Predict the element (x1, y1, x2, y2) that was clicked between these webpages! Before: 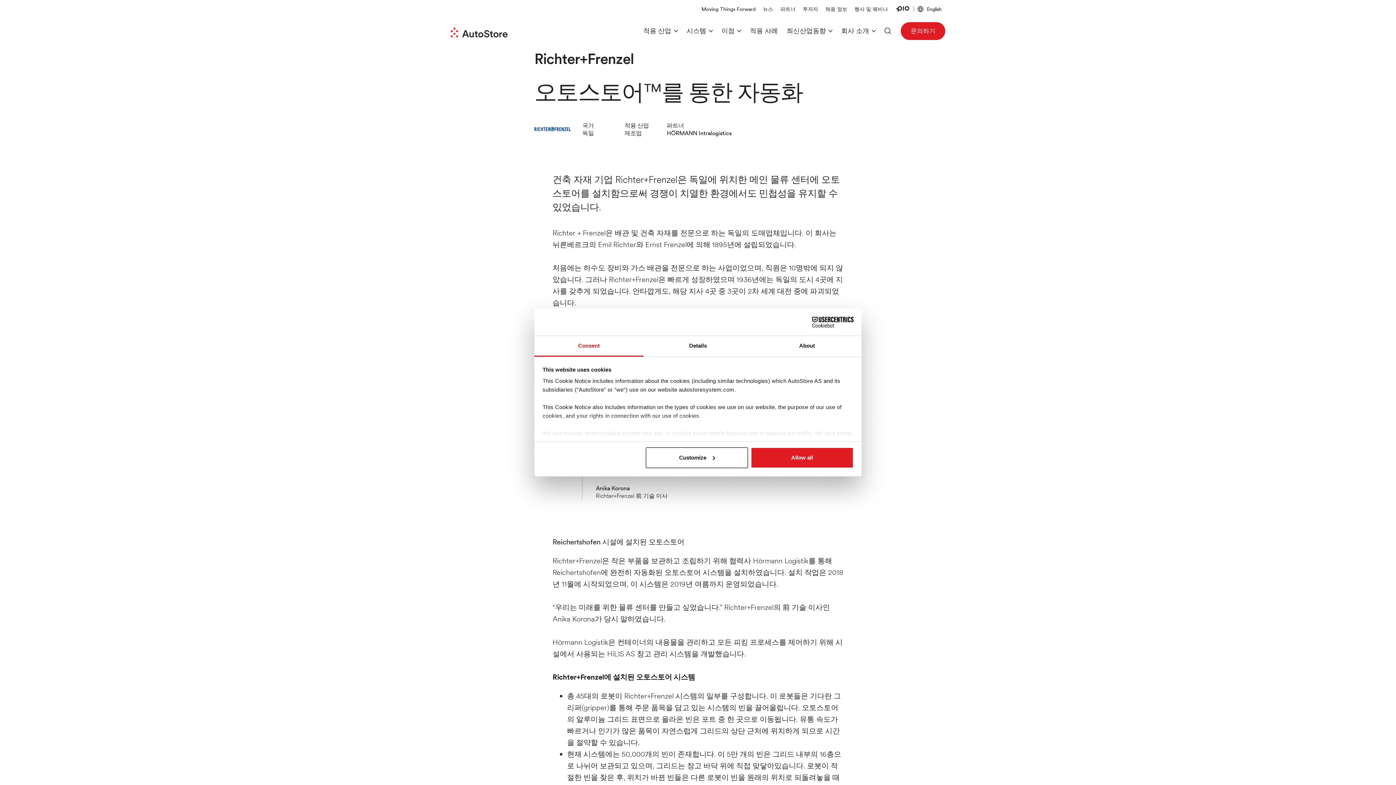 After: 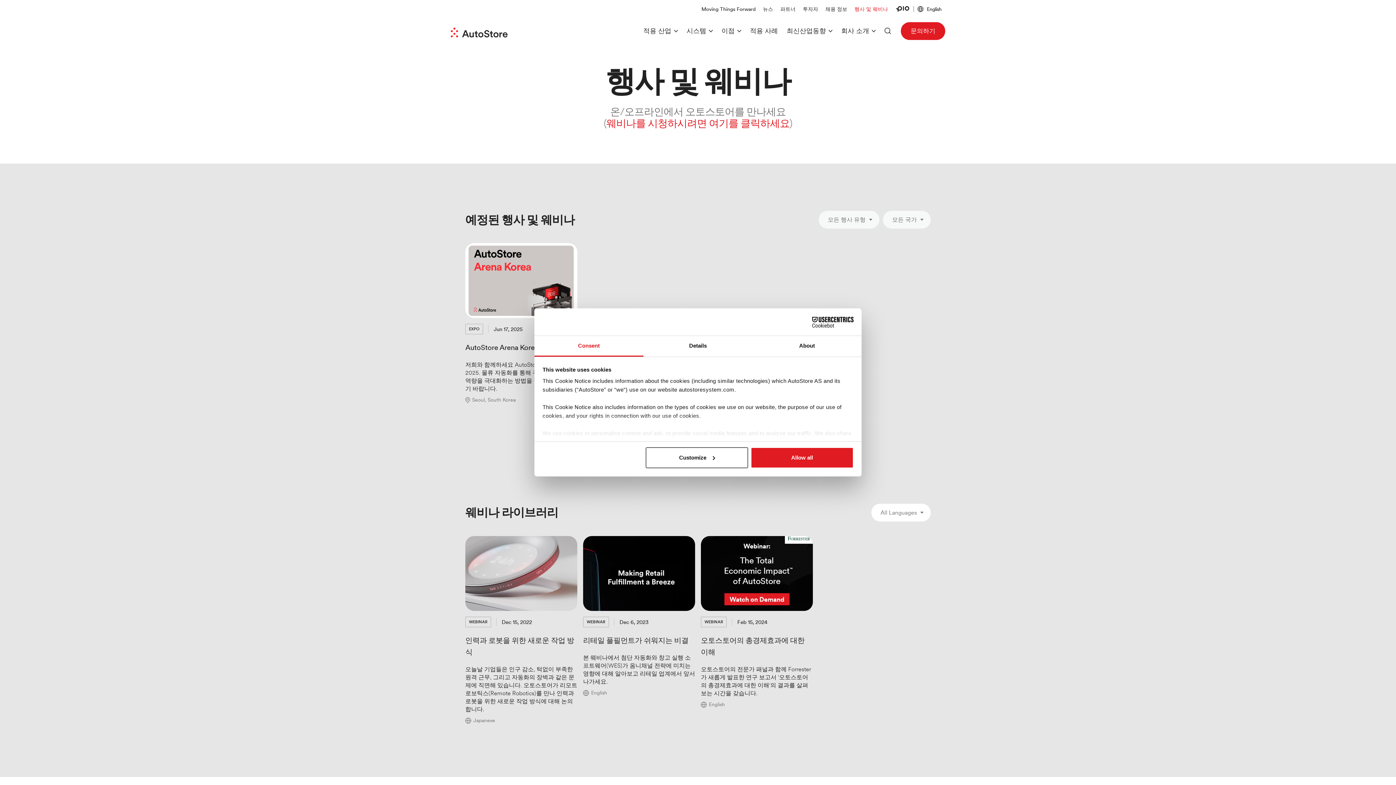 Action: bbox: (851, 5, 891, 12) label: 행사 및 웨비나